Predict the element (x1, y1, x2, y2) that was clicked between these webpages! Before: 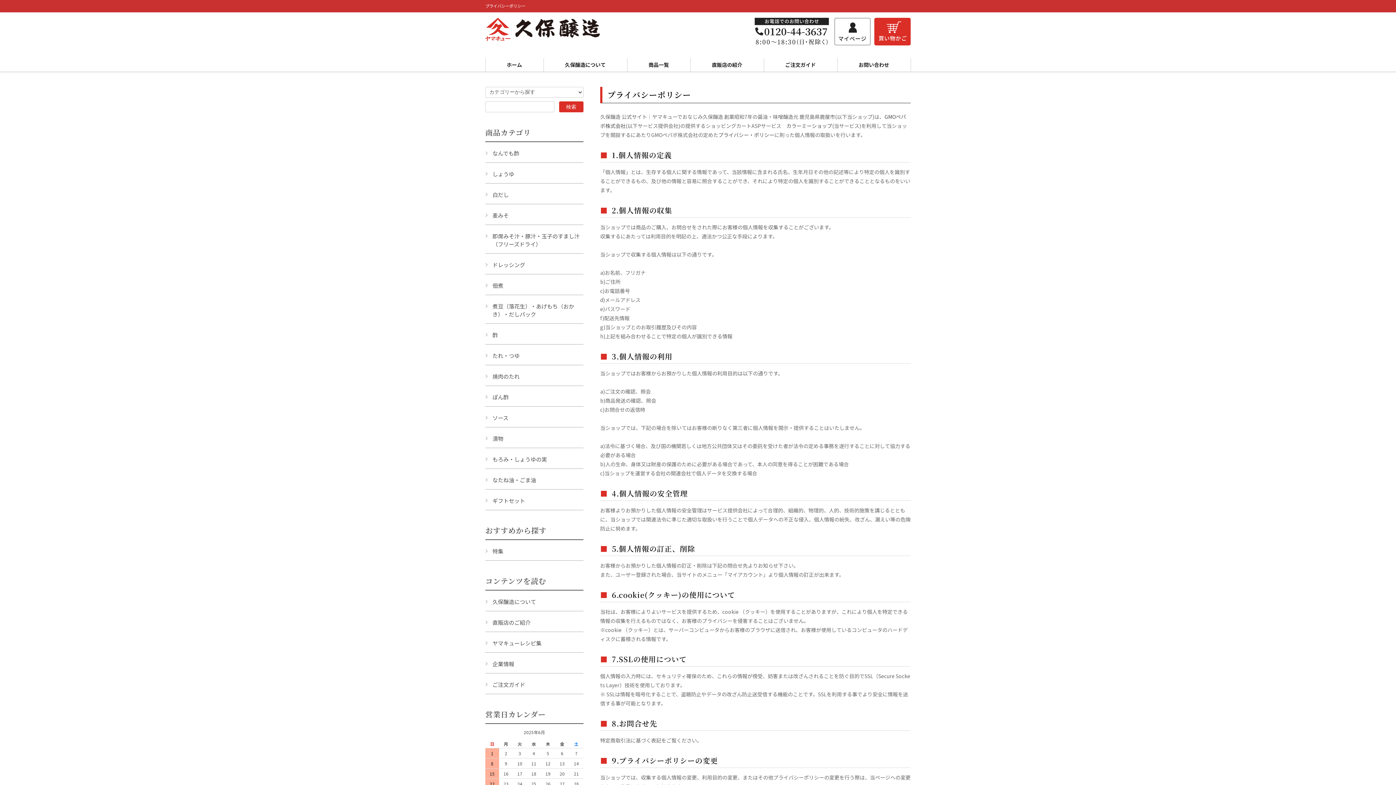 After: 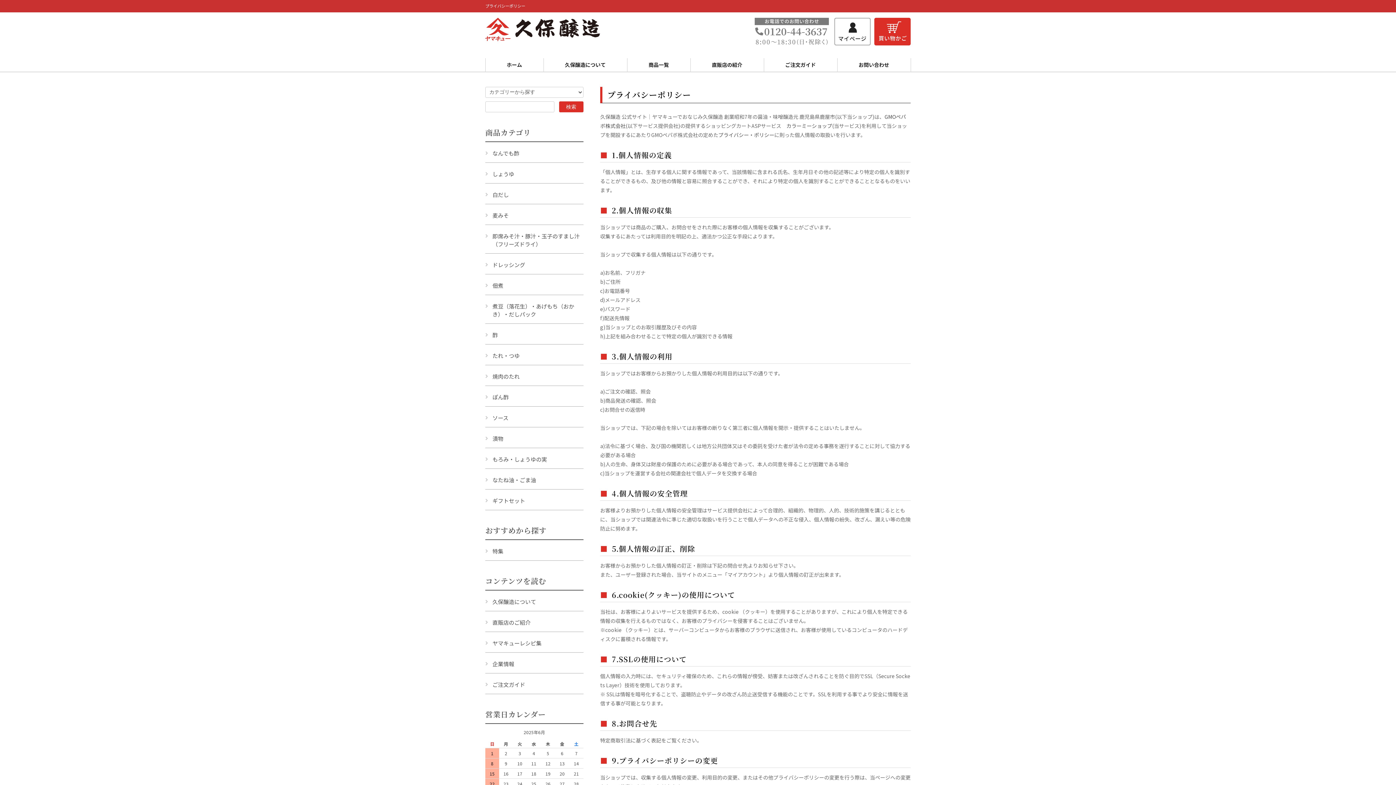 Action: bbox: (754, 27, 829, 34)